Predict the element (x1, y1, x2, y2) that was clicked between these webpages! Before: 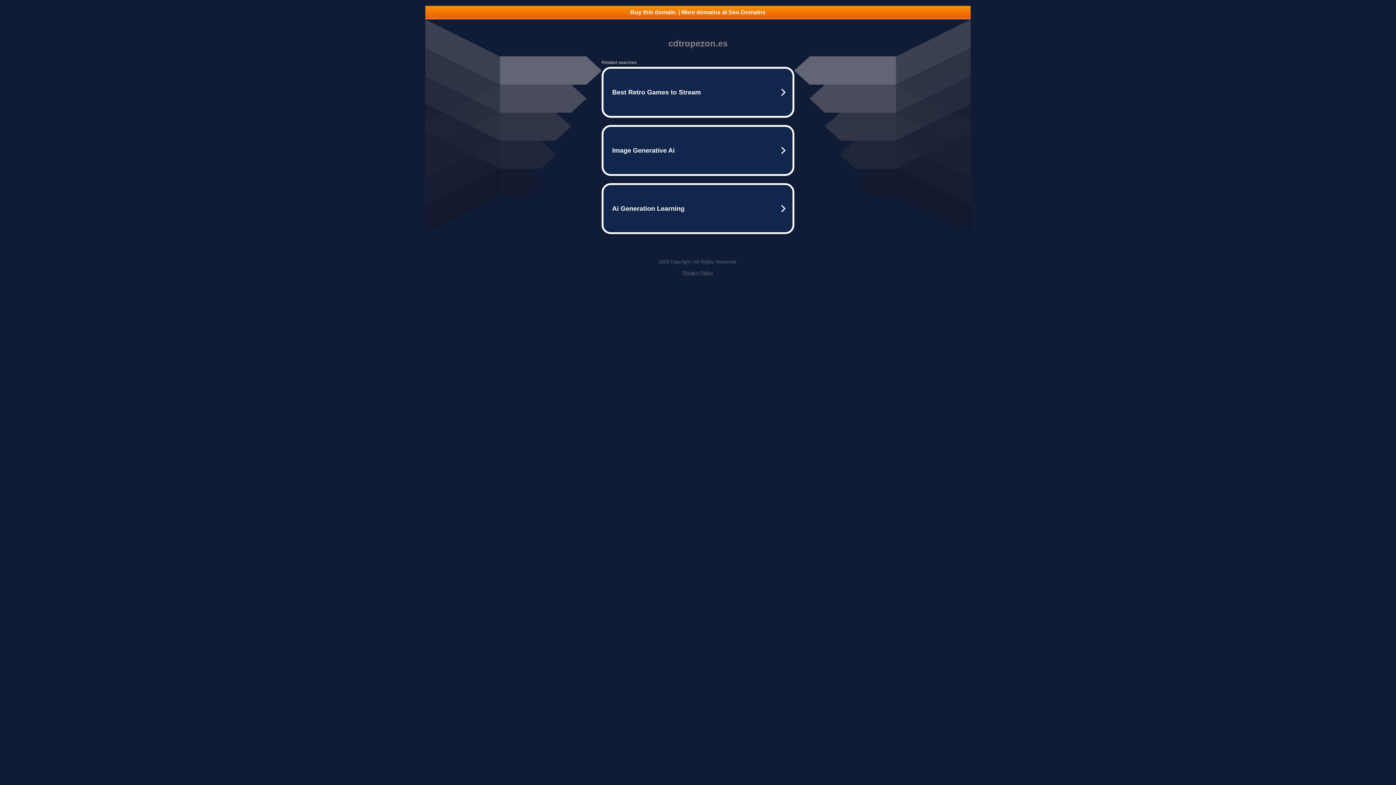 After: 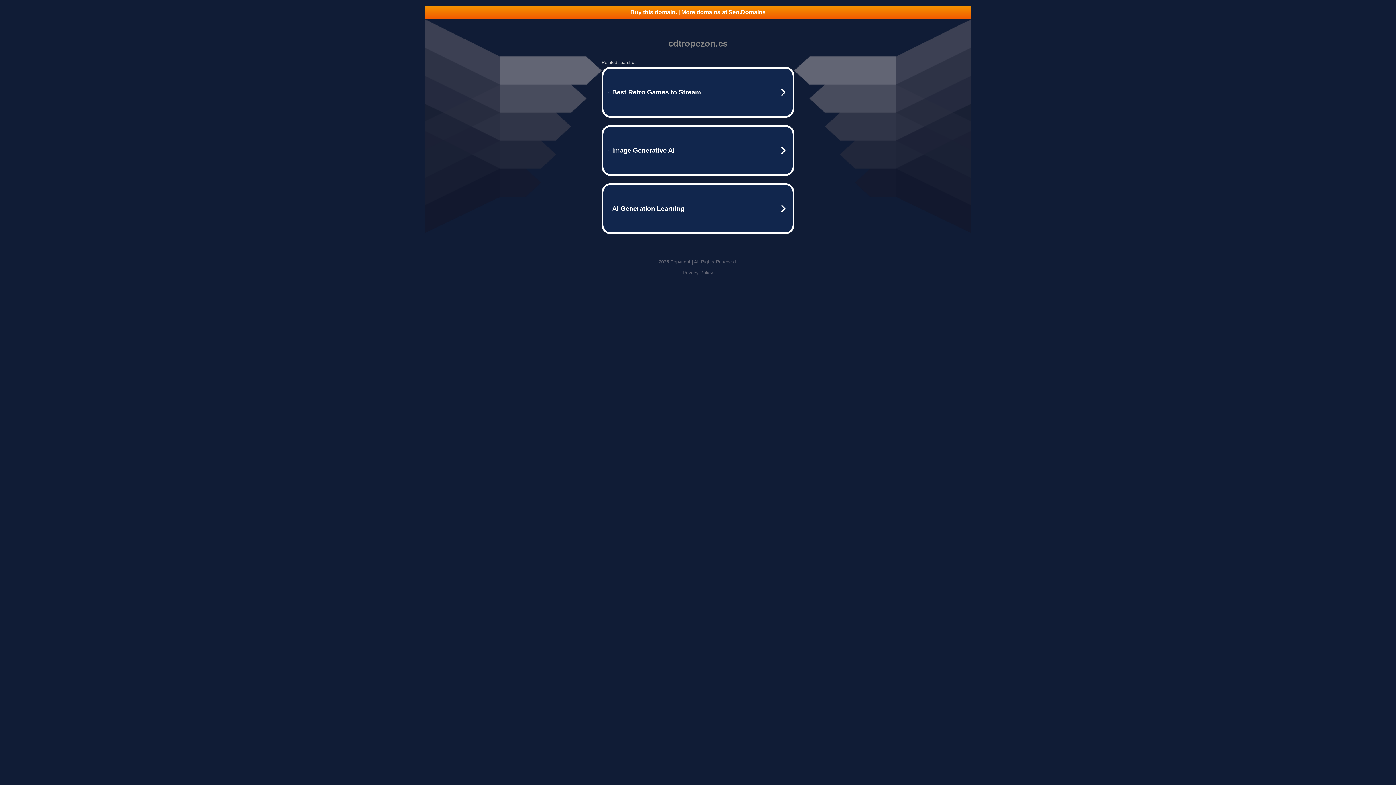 Action: label: Buy this domain. | More domains at Seo.Domains bbox: (425, 5, 970, 18)